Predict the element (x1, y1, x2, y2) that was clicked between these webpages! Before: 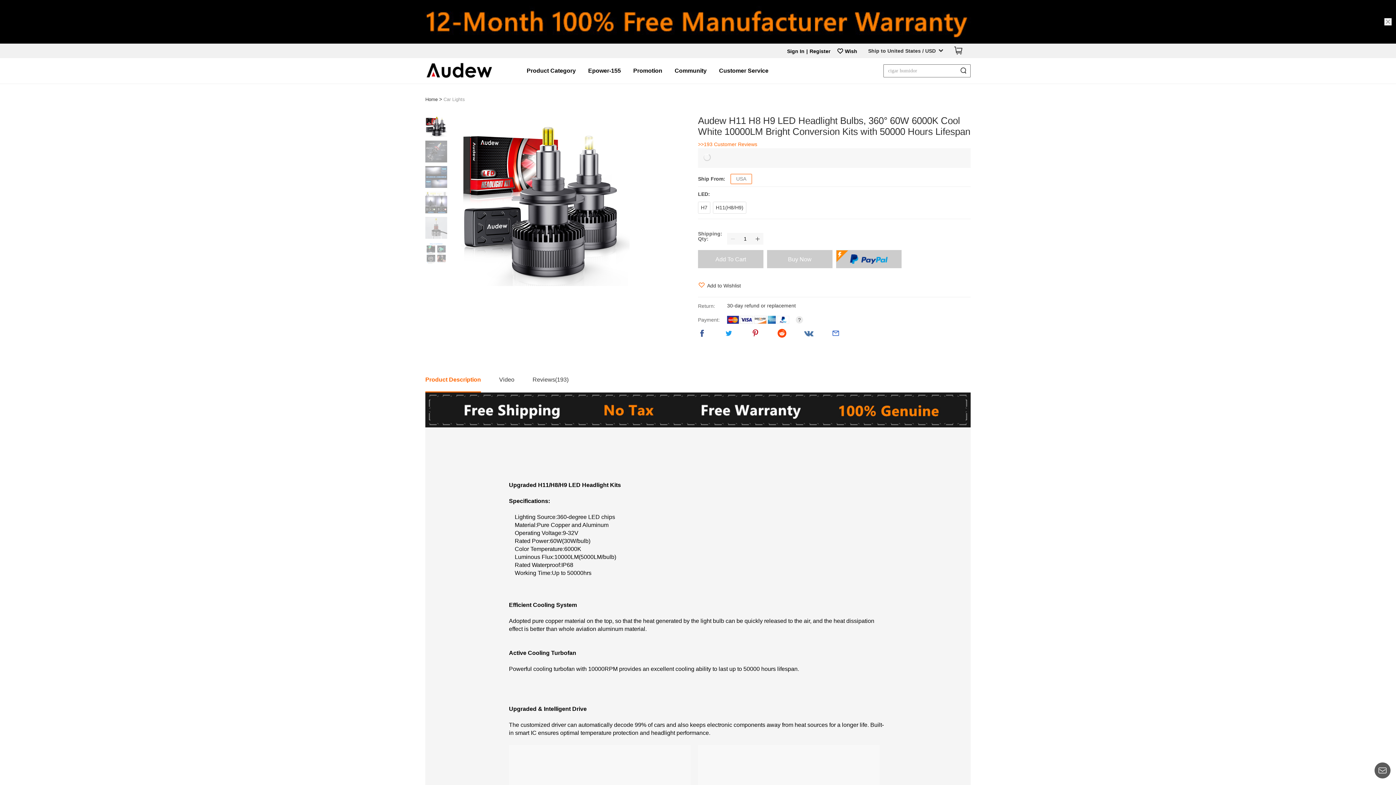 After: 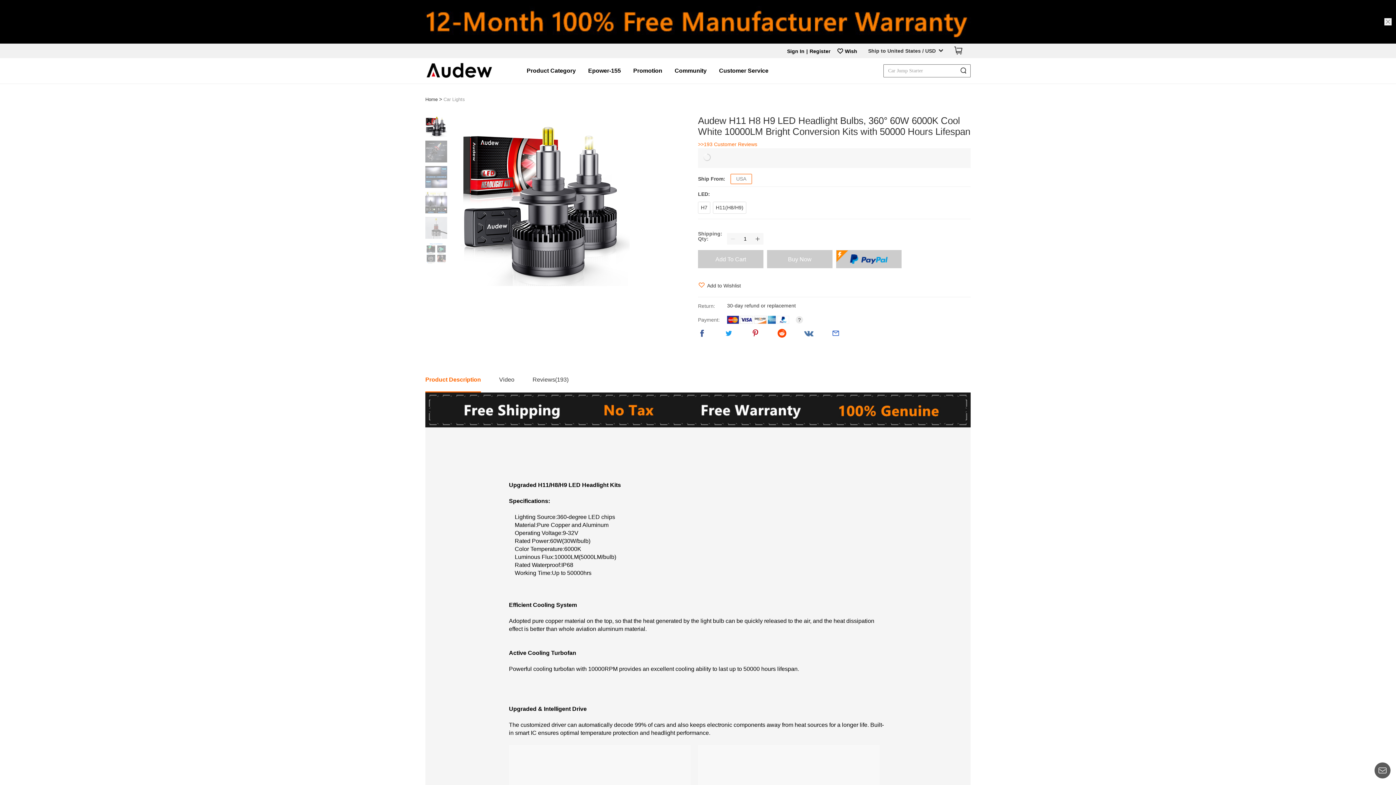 Action: label: Add To Cart bbox: (698, 250, 763, 268)